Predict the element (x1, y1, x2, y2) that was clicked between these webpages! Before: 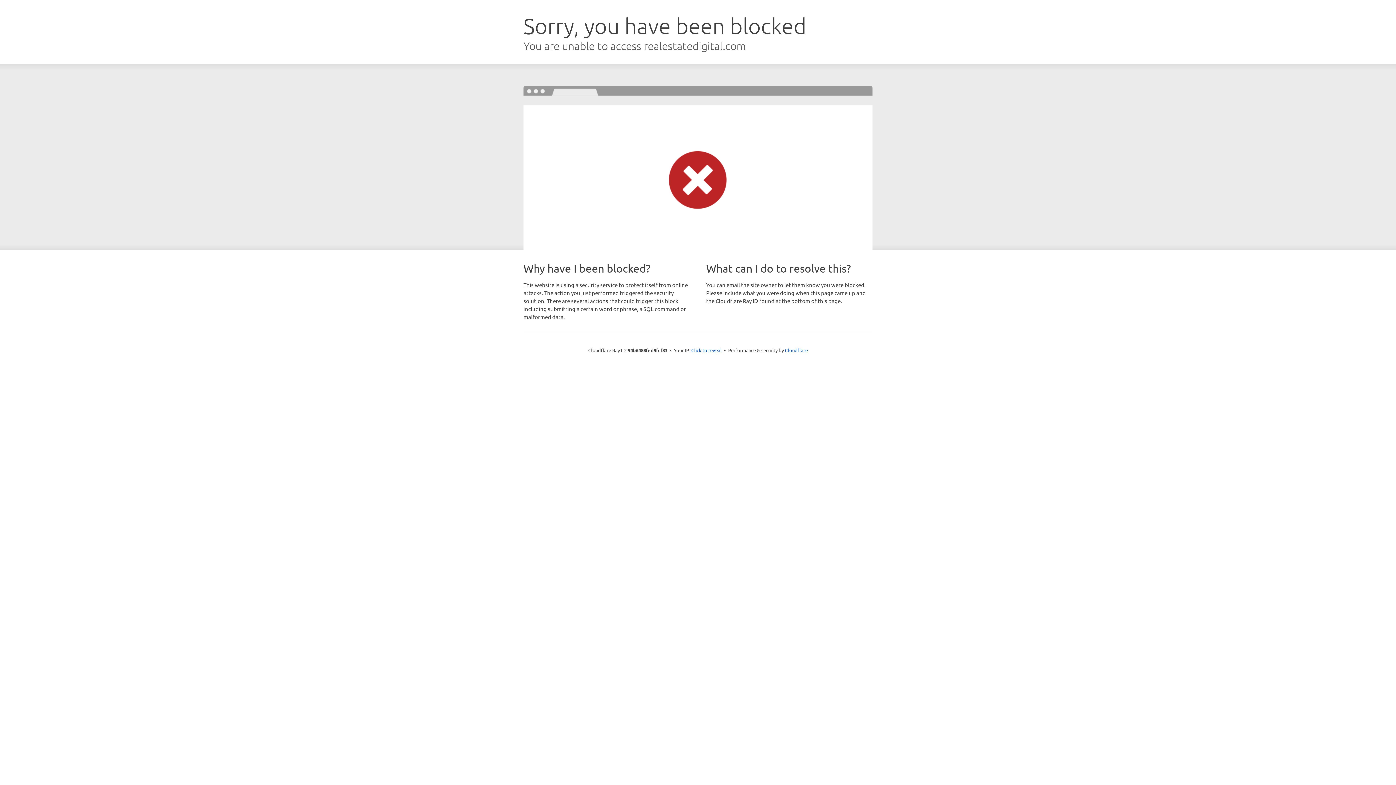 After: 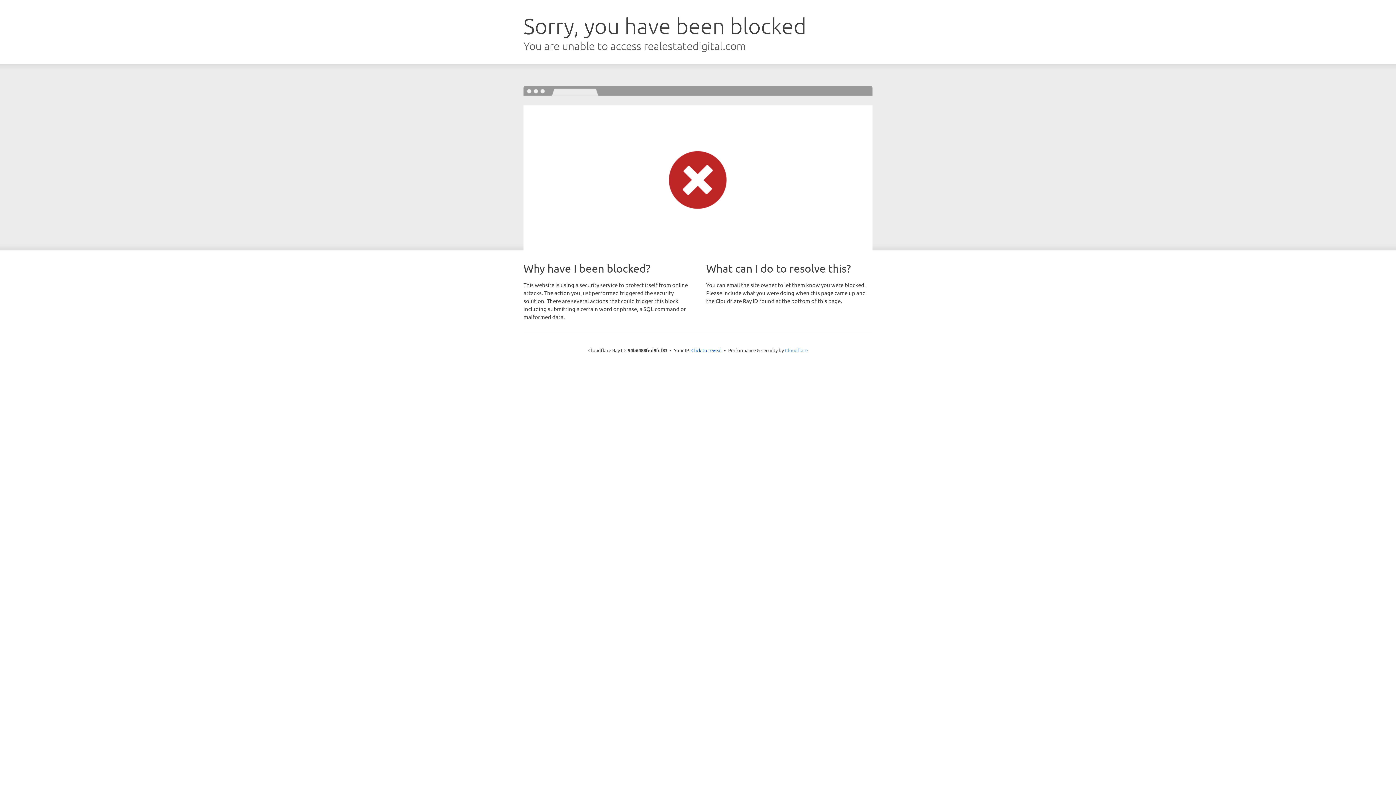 Action: bbox: (785, 347, 808, 353) label: Cloudflare